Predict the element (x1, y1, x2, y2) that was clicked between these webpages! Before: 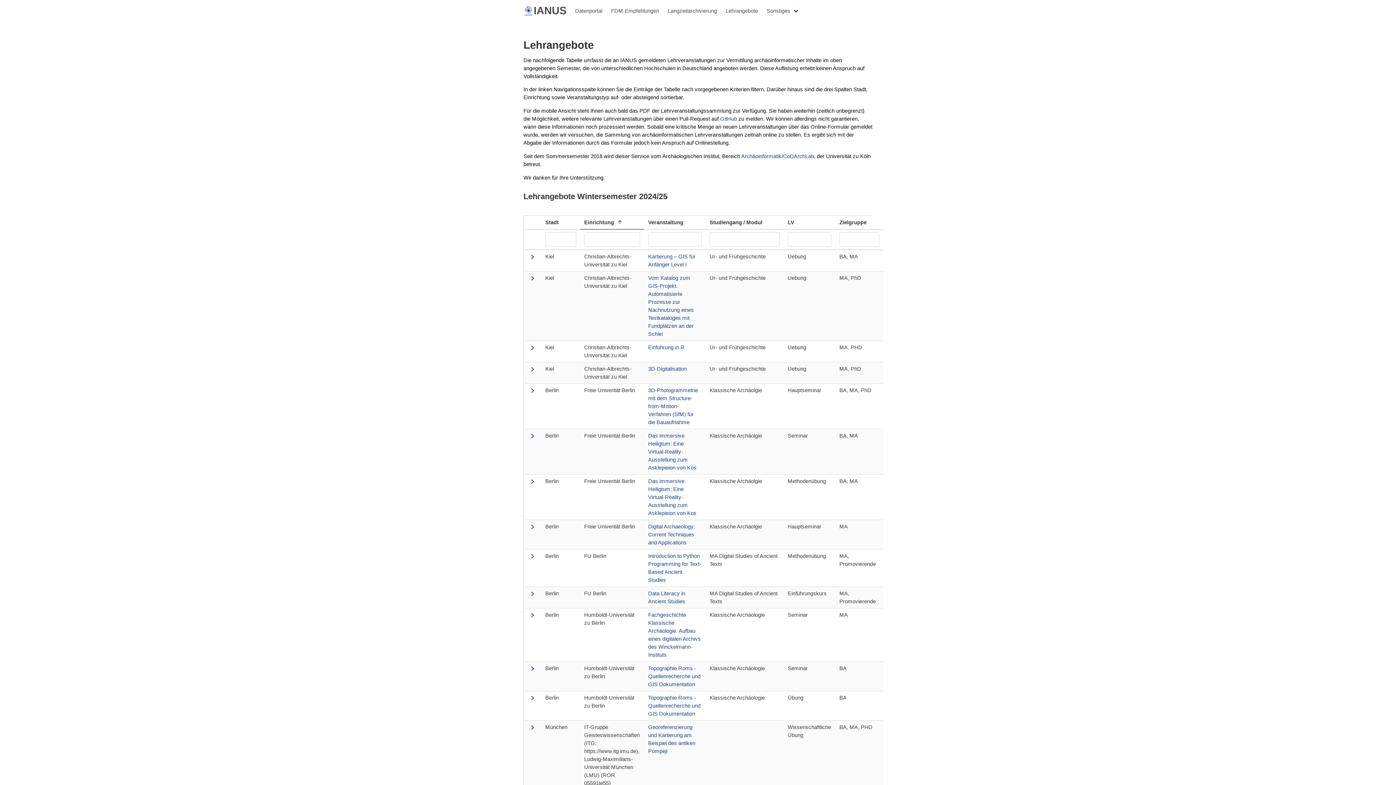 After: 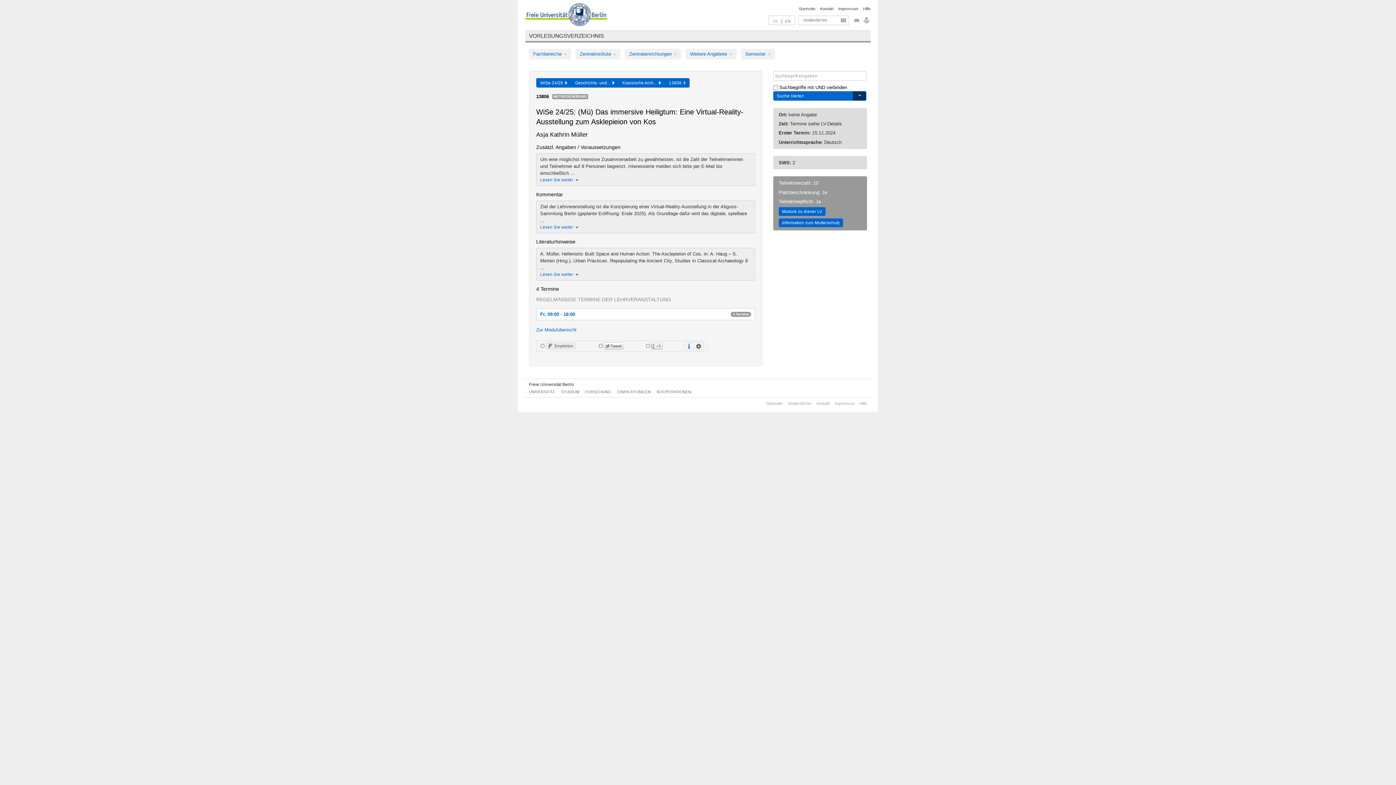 Action: bbox: (648, 478, 696, 516) label: Das immersive Heiligtum: Eine Virtual-Reality-Ausstellung zum Asklepieion von Kos